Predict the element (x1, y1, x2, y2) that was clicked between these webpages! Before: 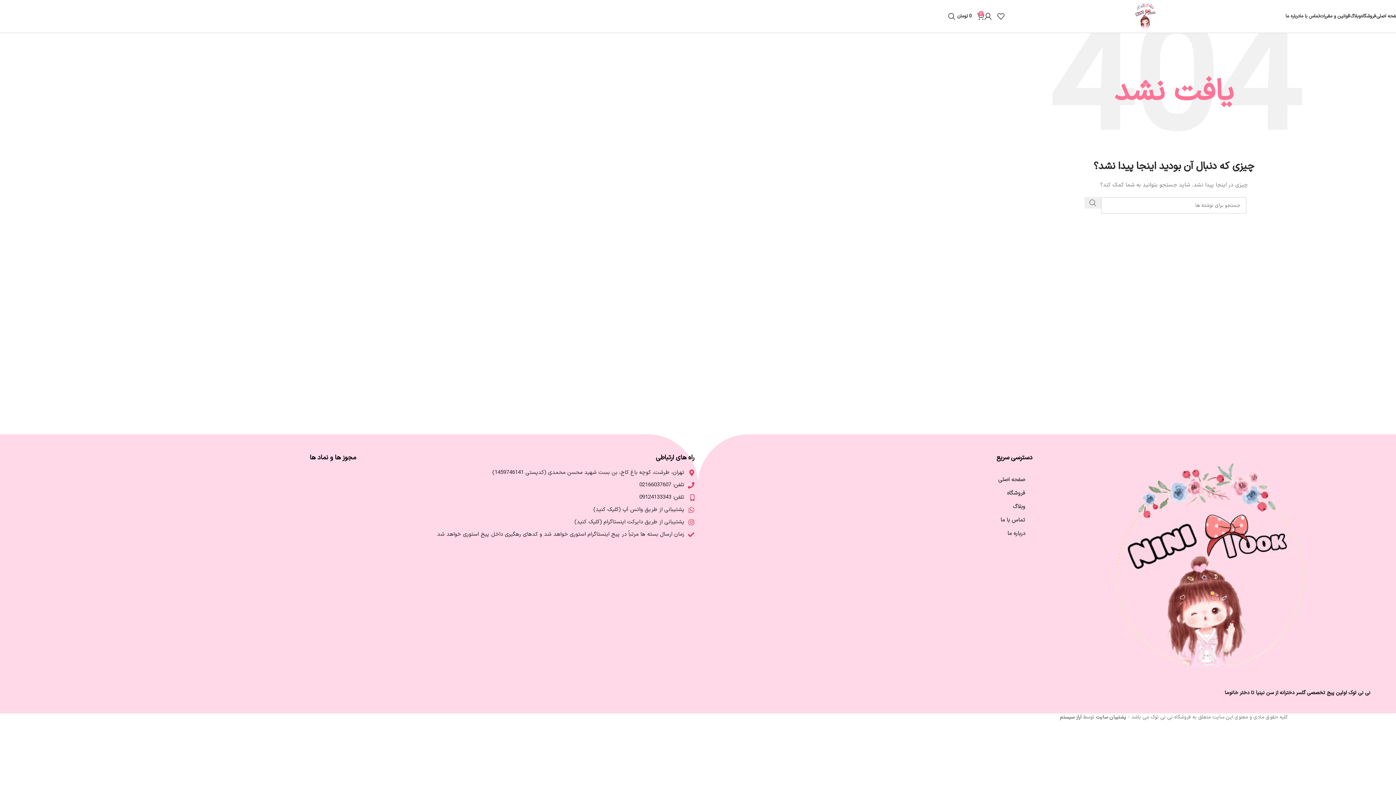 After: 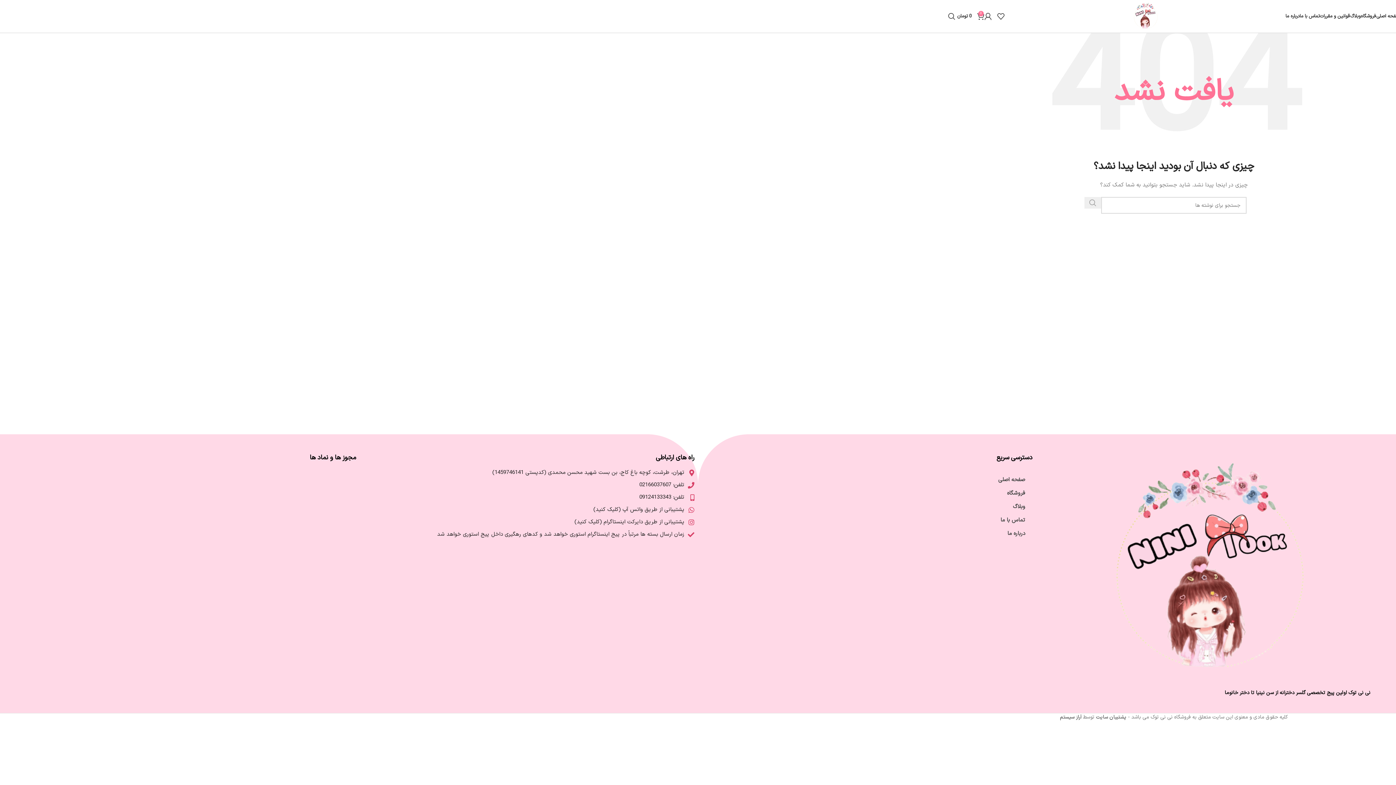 Action: bbox: (1084, 197, 1101, 208) label: جستجو 